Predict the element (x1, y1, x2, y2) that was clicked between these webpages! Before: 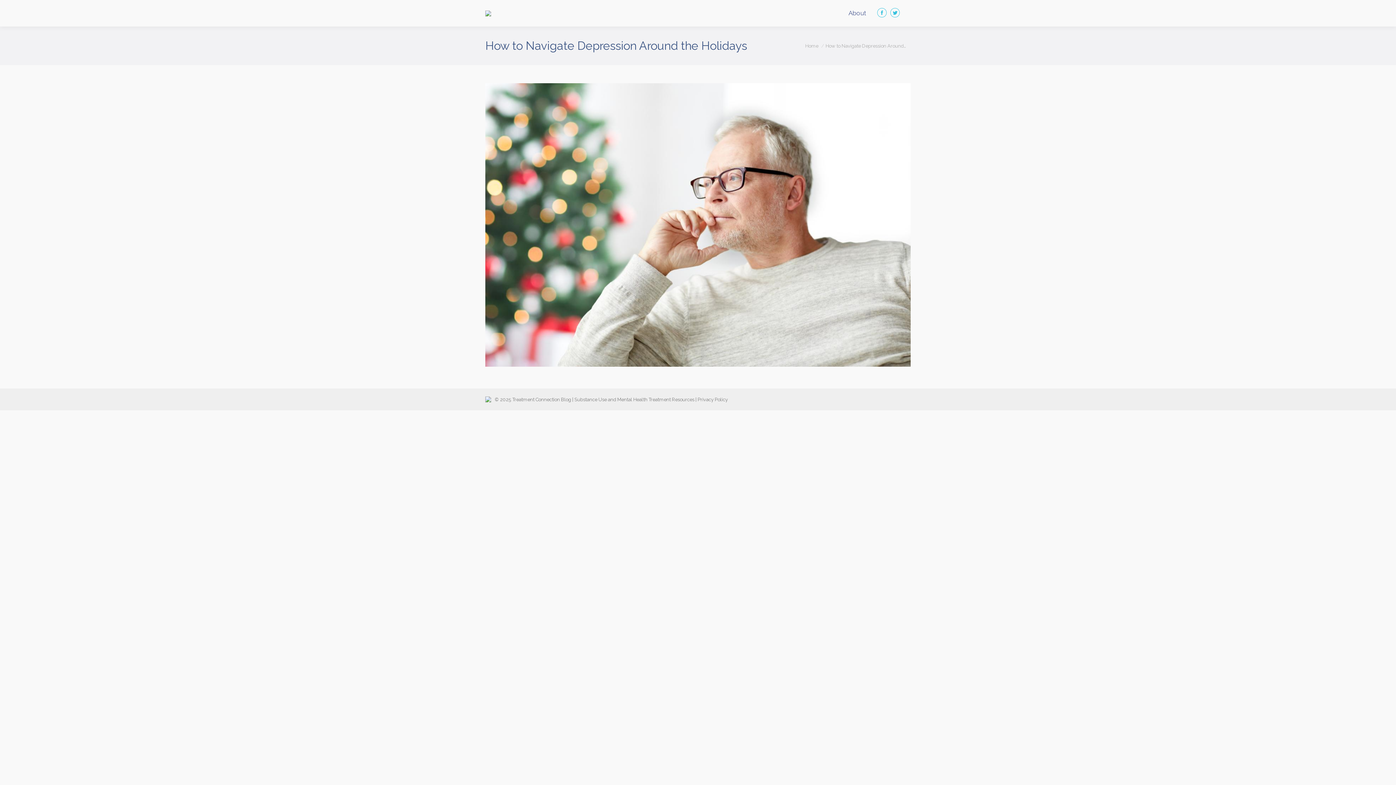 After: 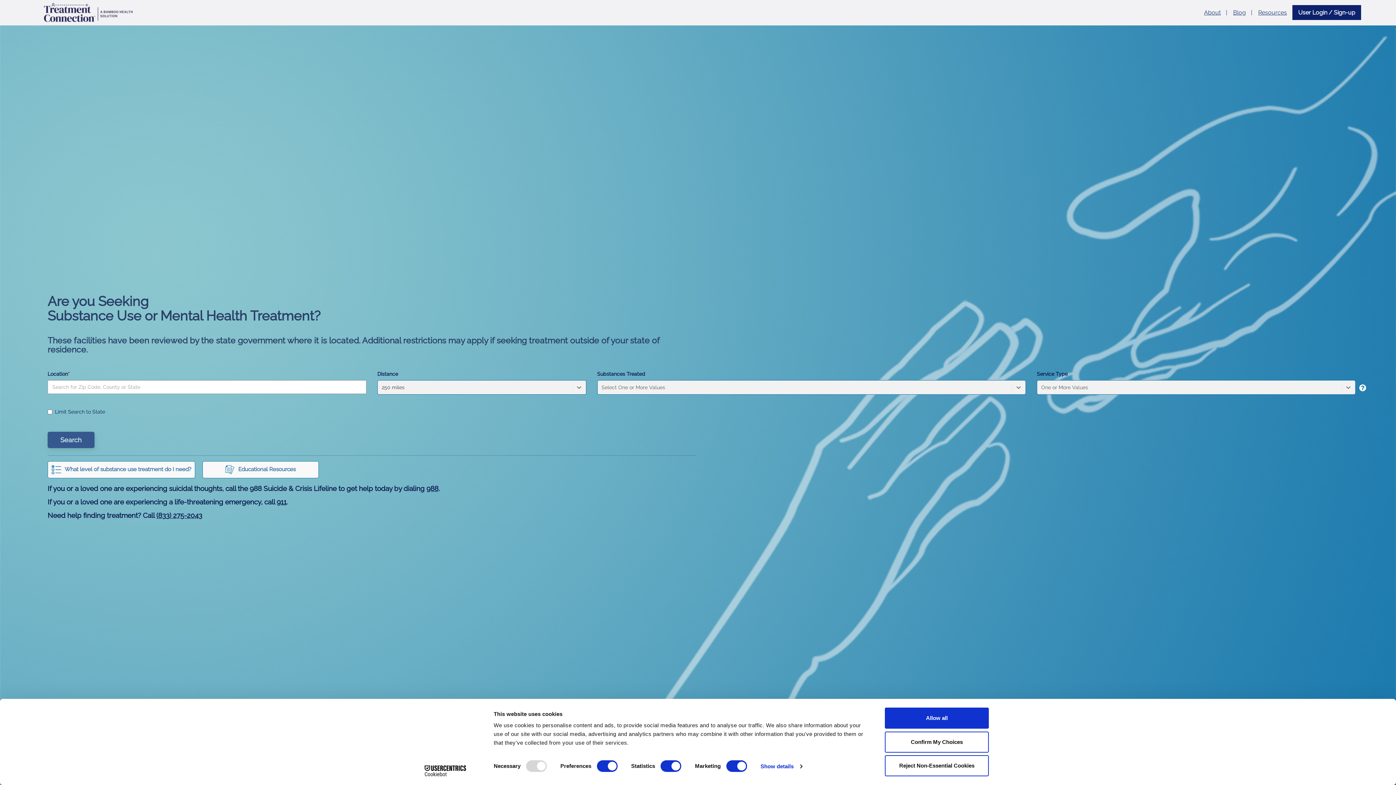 Action: bbox: (485, 4, 491, 22)